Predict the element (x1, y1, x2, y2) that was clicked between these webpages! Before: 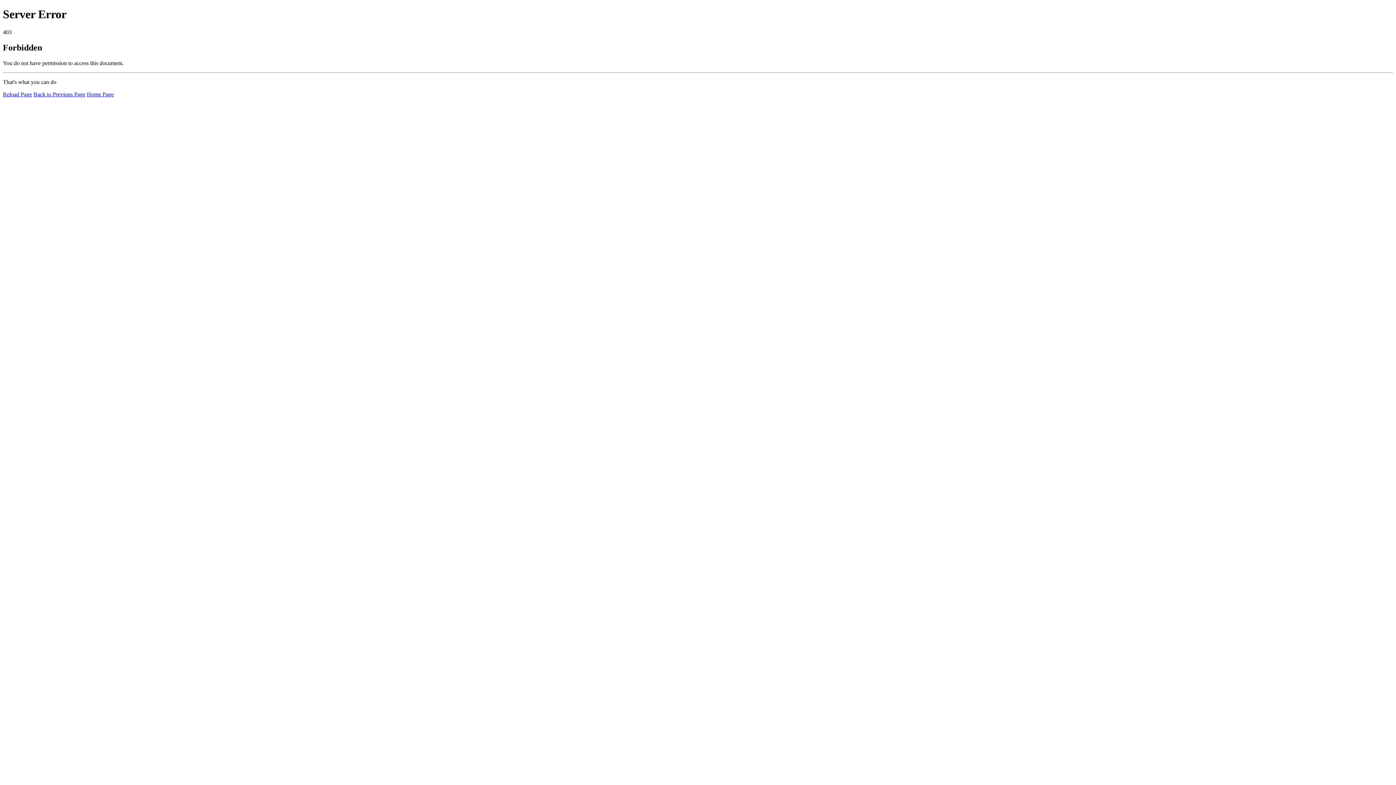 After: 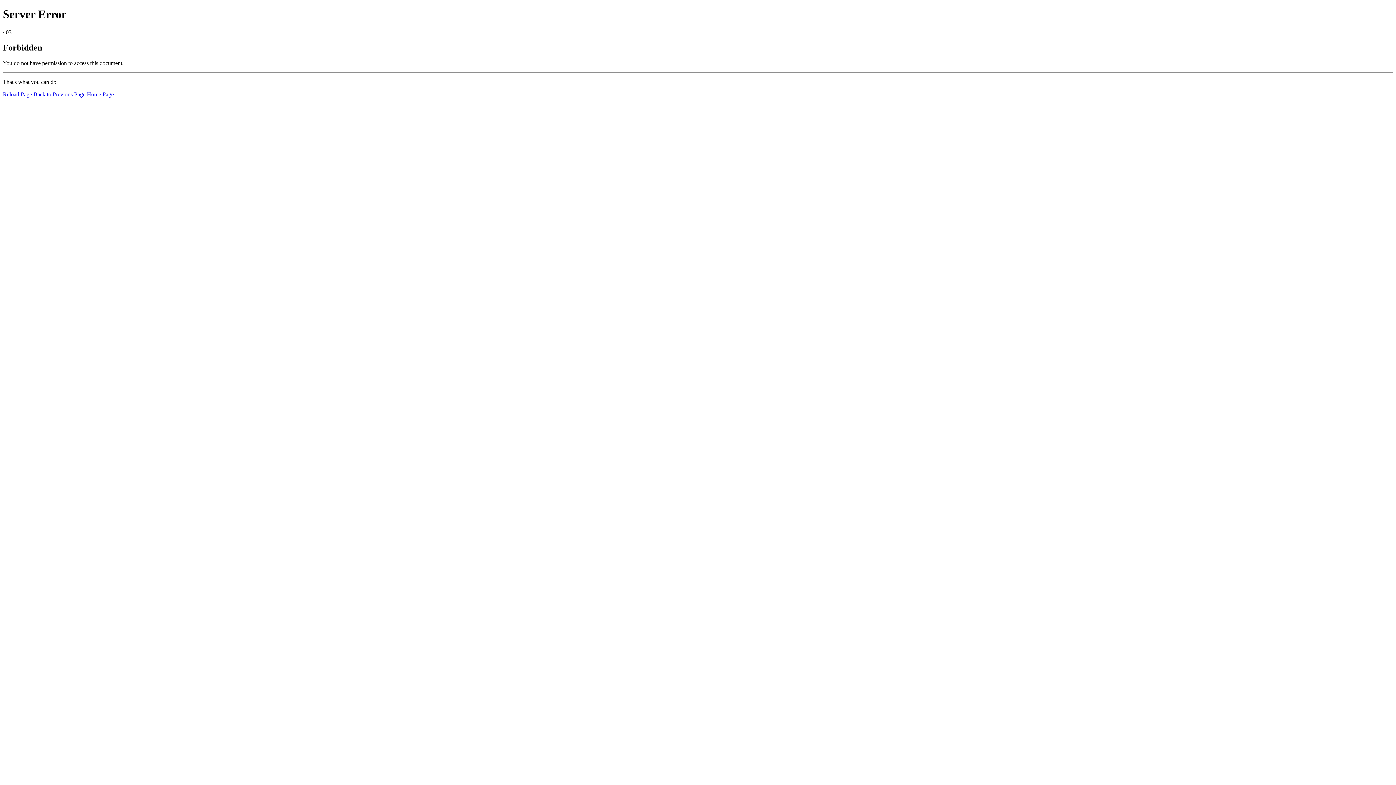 Action: label: Reload Page bbox: (2, 91, 32, 97)